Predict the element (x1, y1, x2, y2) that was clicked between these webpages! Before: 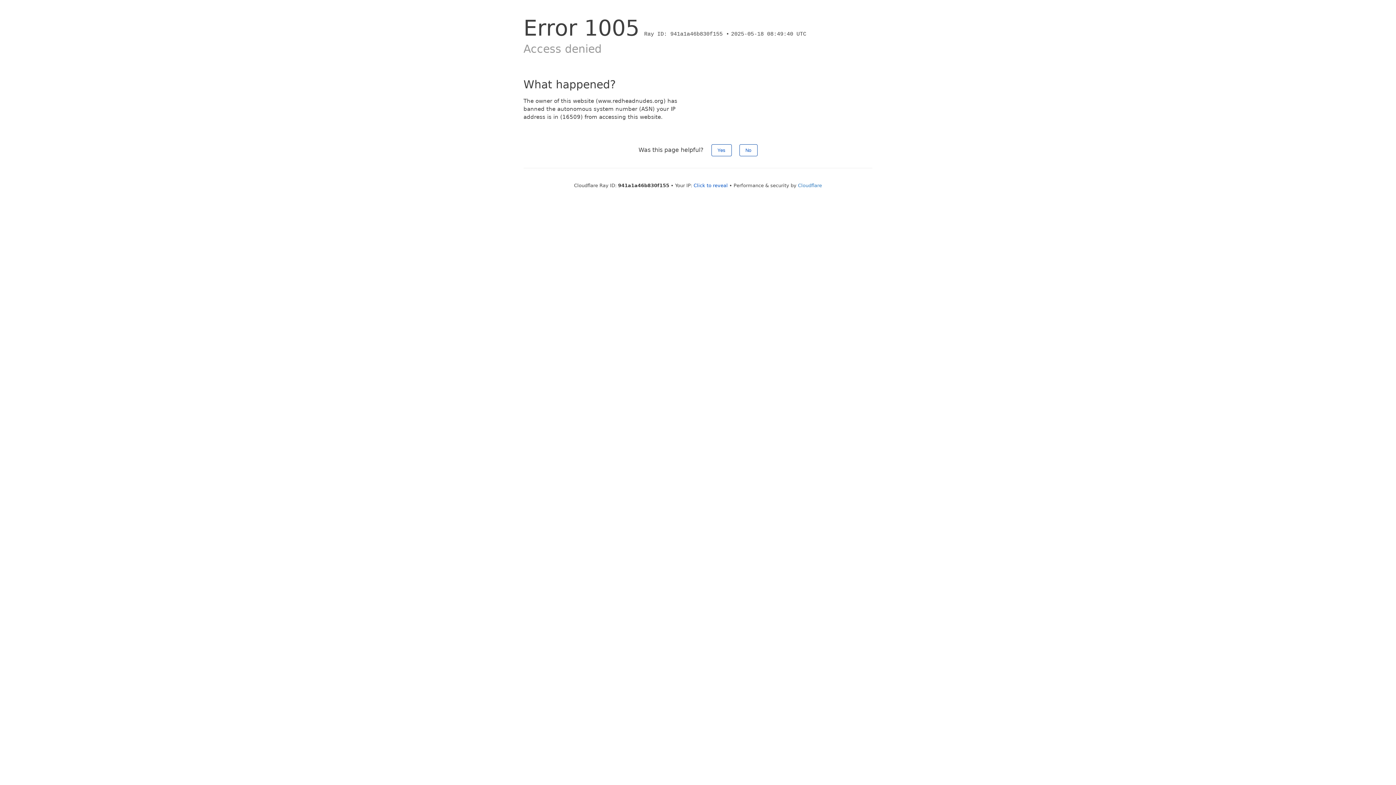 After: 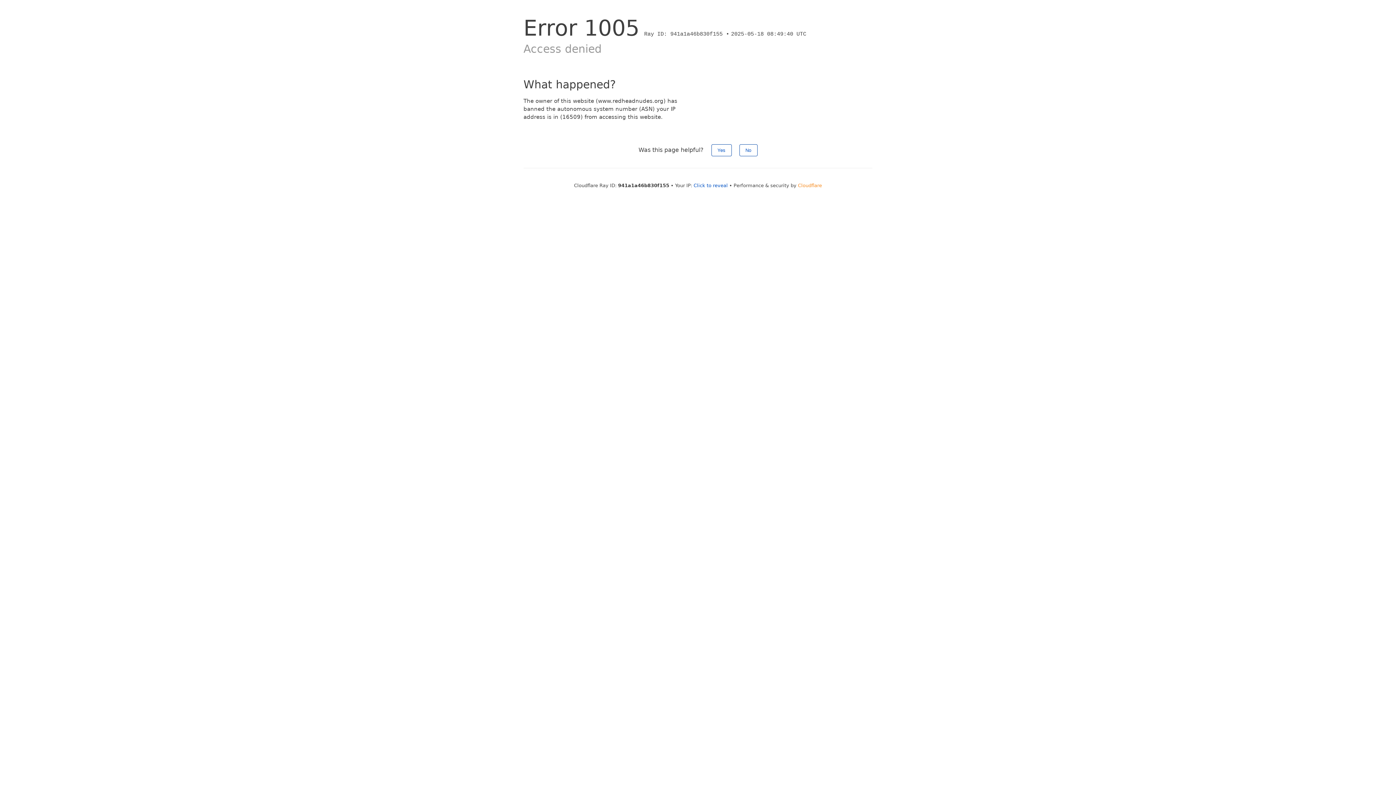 Action: label: Cloudflare bbox: (798, 182, 822, 188)